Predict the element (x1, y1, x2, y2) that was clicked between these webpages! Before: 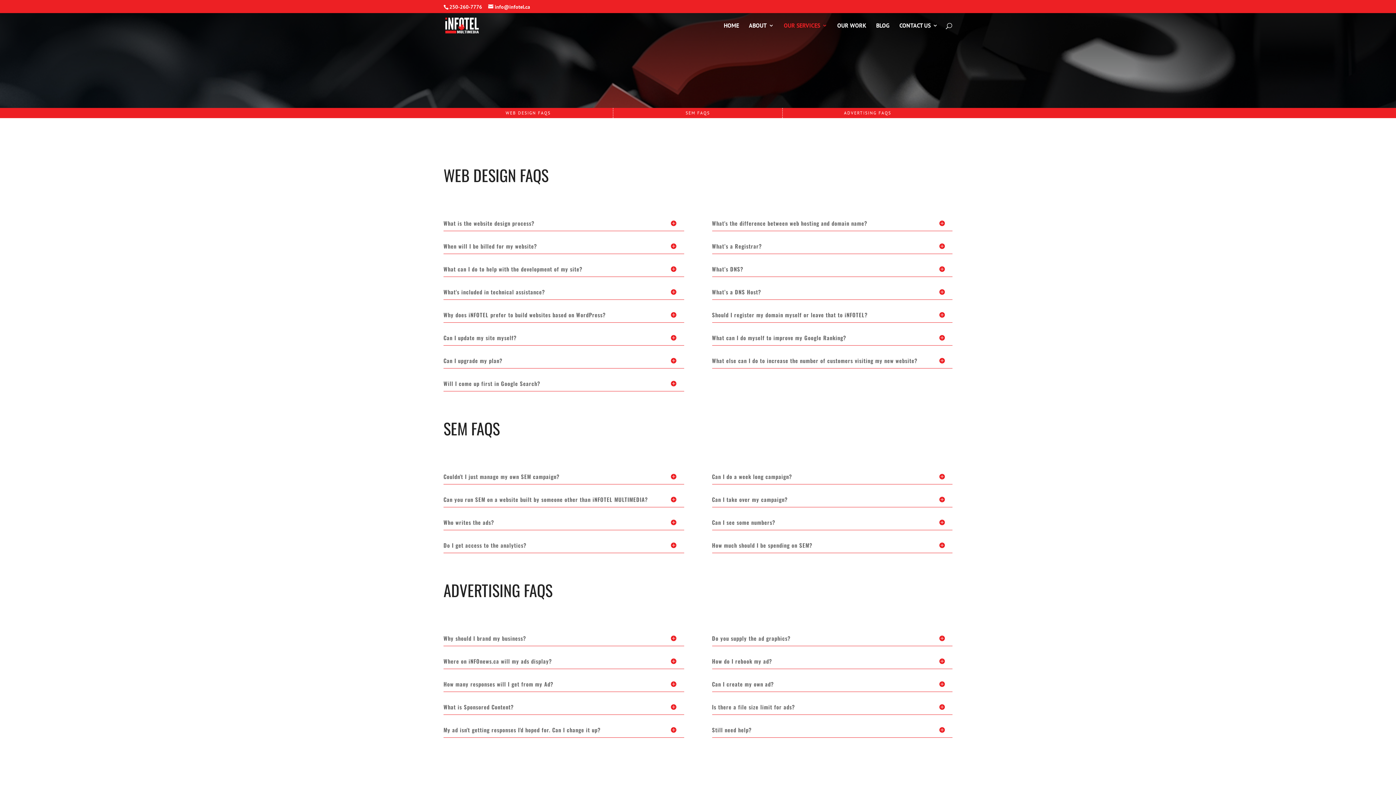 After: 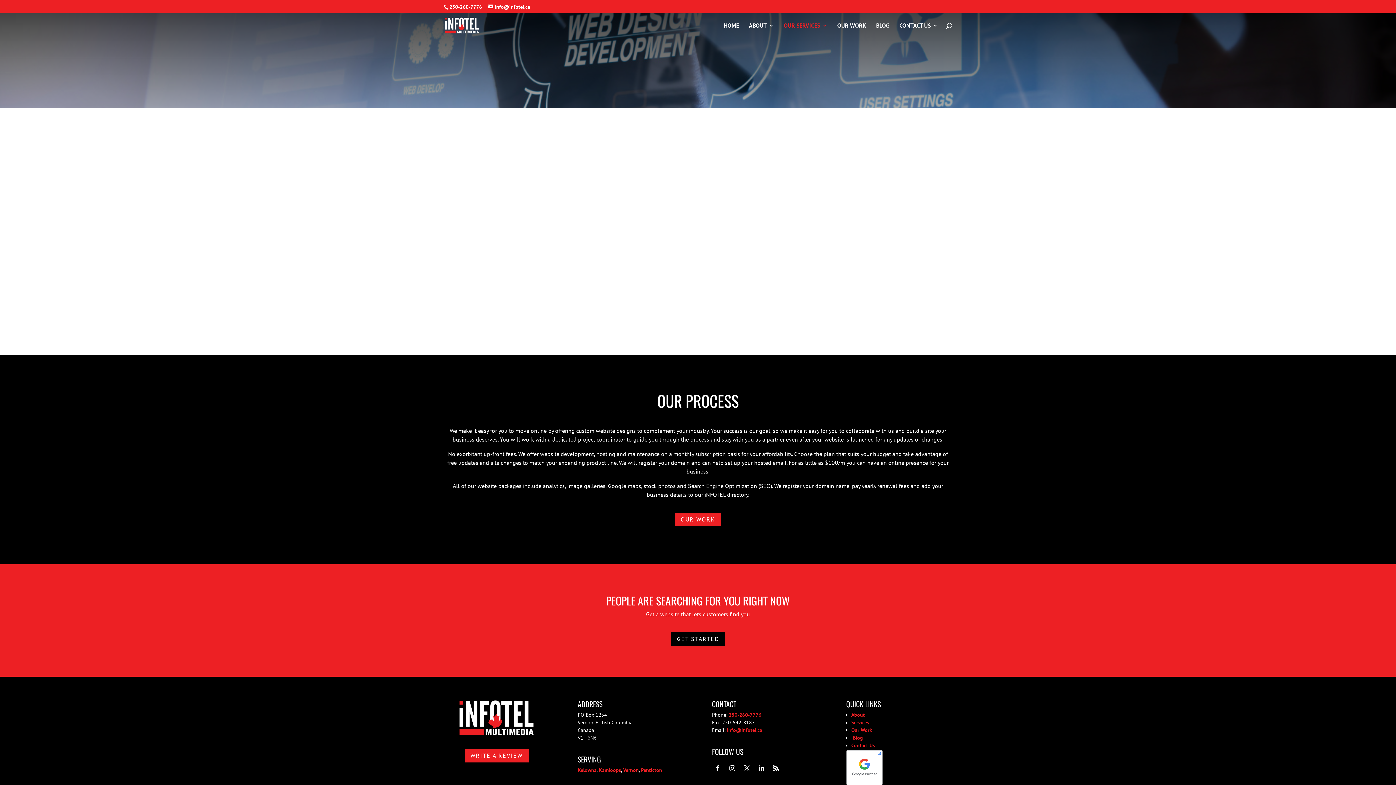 Action: label: OUR SERVICES bbox: (784, 22, 827, 40)